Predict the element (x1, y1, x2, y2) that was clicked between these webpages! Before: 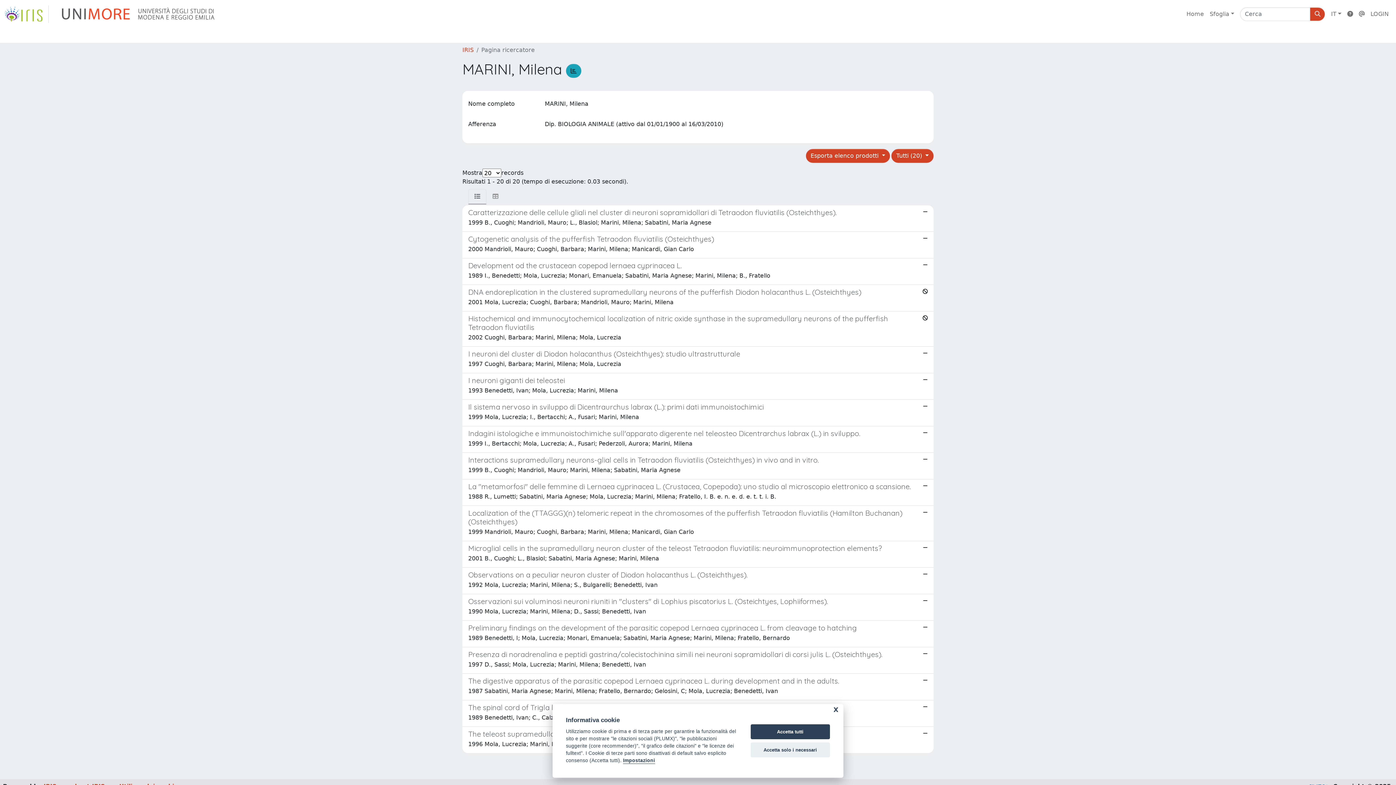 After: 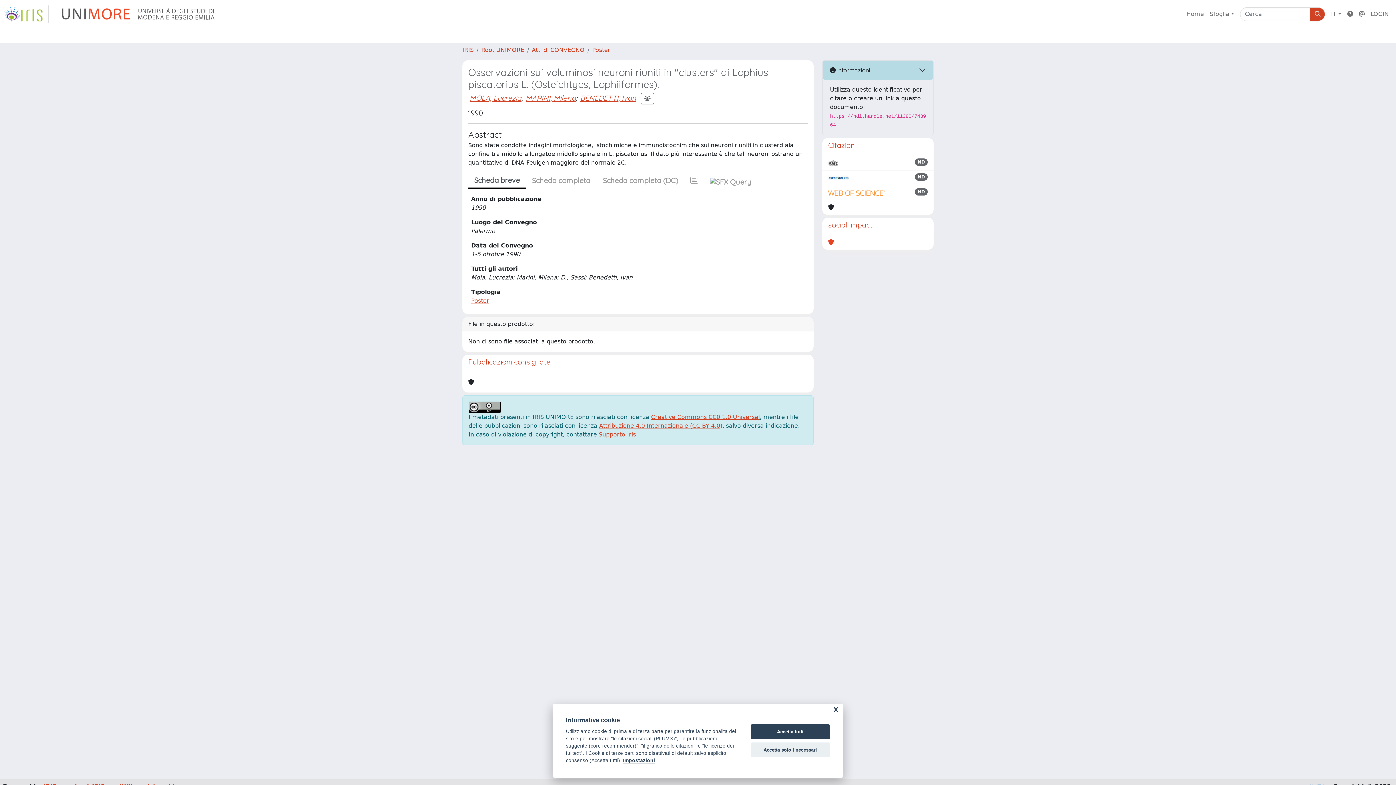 Action: label: Osservazioni sui voluminosi neuroni riuniti in "clusters" di Lophius piscatorius L. (Osteichtyes, Lophiiformes).

1990 Mola, Lucrezia; Marini, Milena; D., Sassi; Benedetti, Ivan bbox: (462, 594, 933, 621)